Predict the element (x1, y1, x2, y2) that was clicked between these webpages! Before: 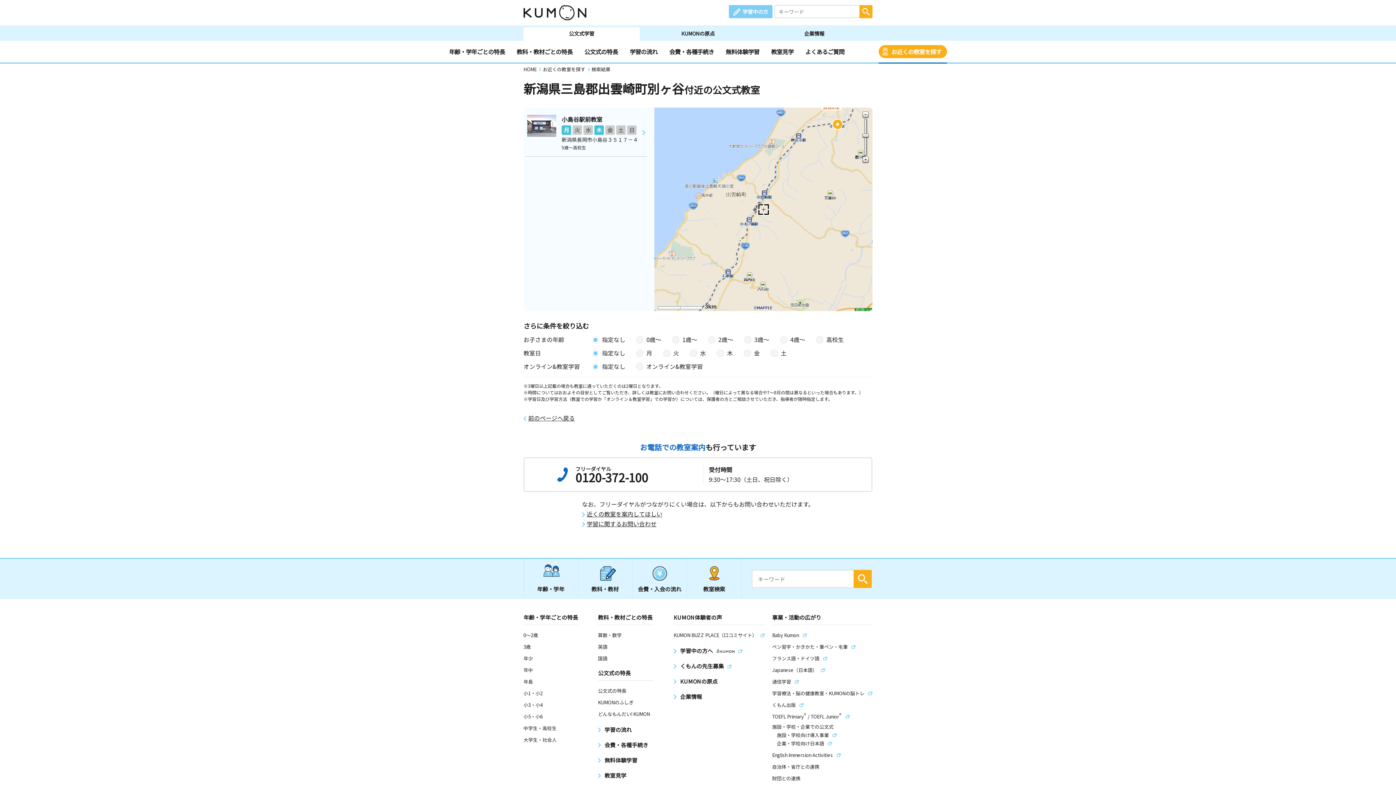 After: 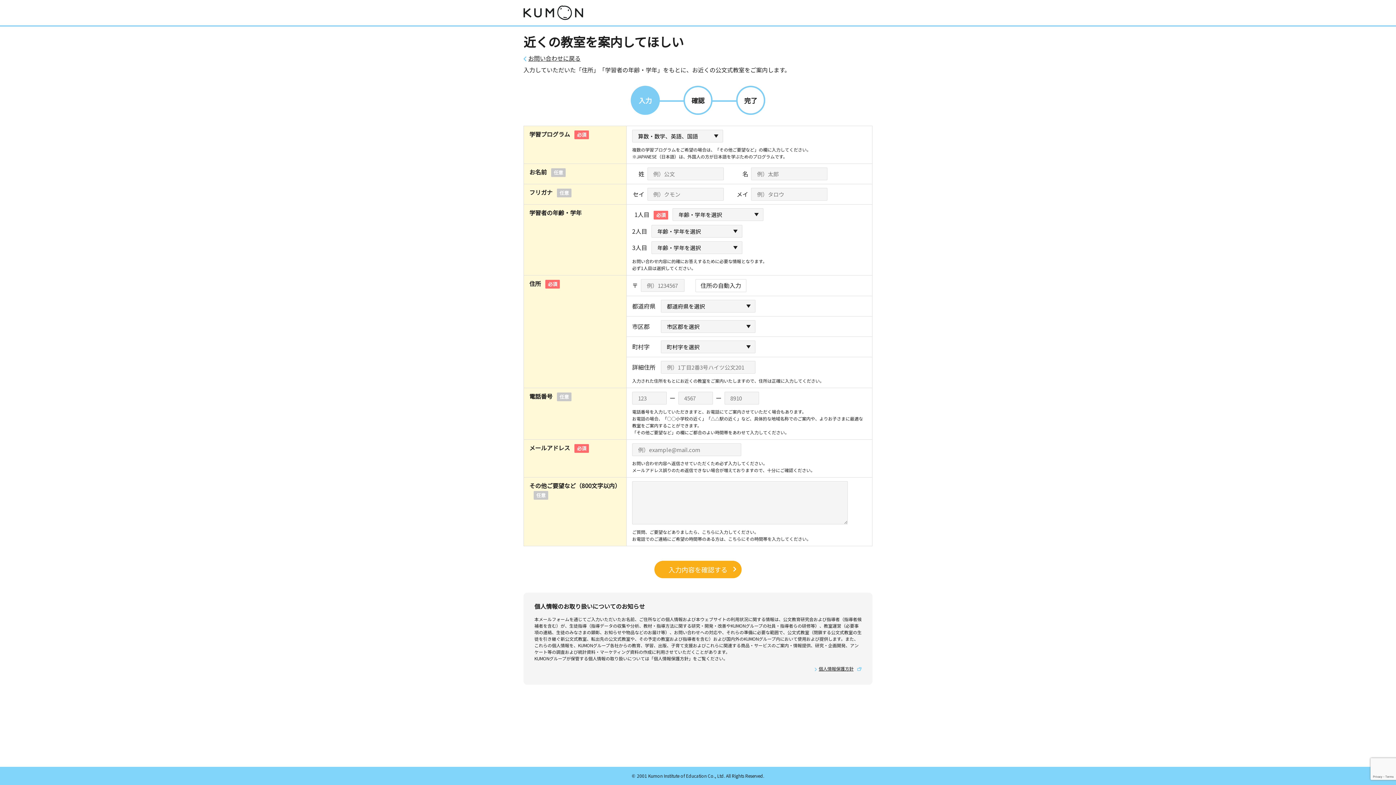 Action: label: 近くの教室を案内してほしい bbox: (582, 510, 662, 518)